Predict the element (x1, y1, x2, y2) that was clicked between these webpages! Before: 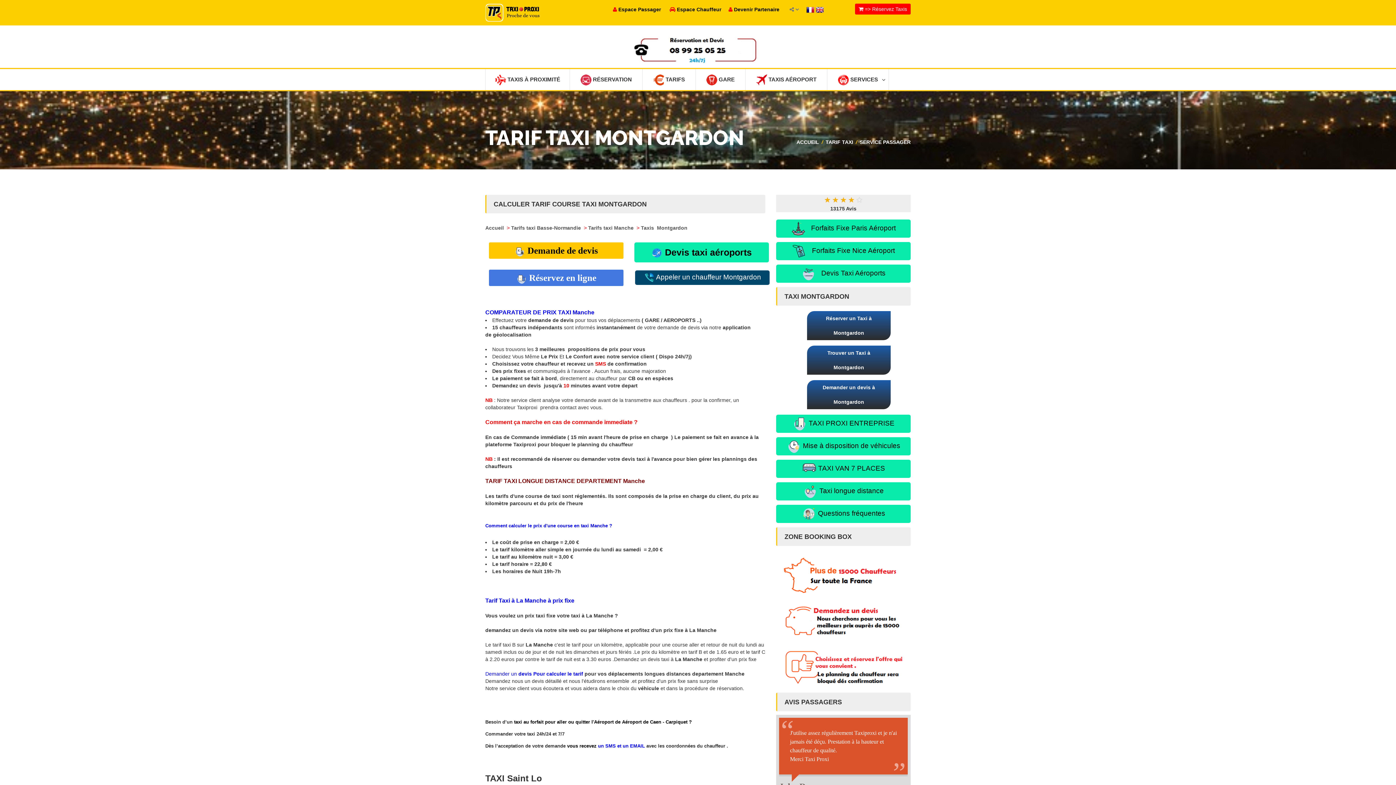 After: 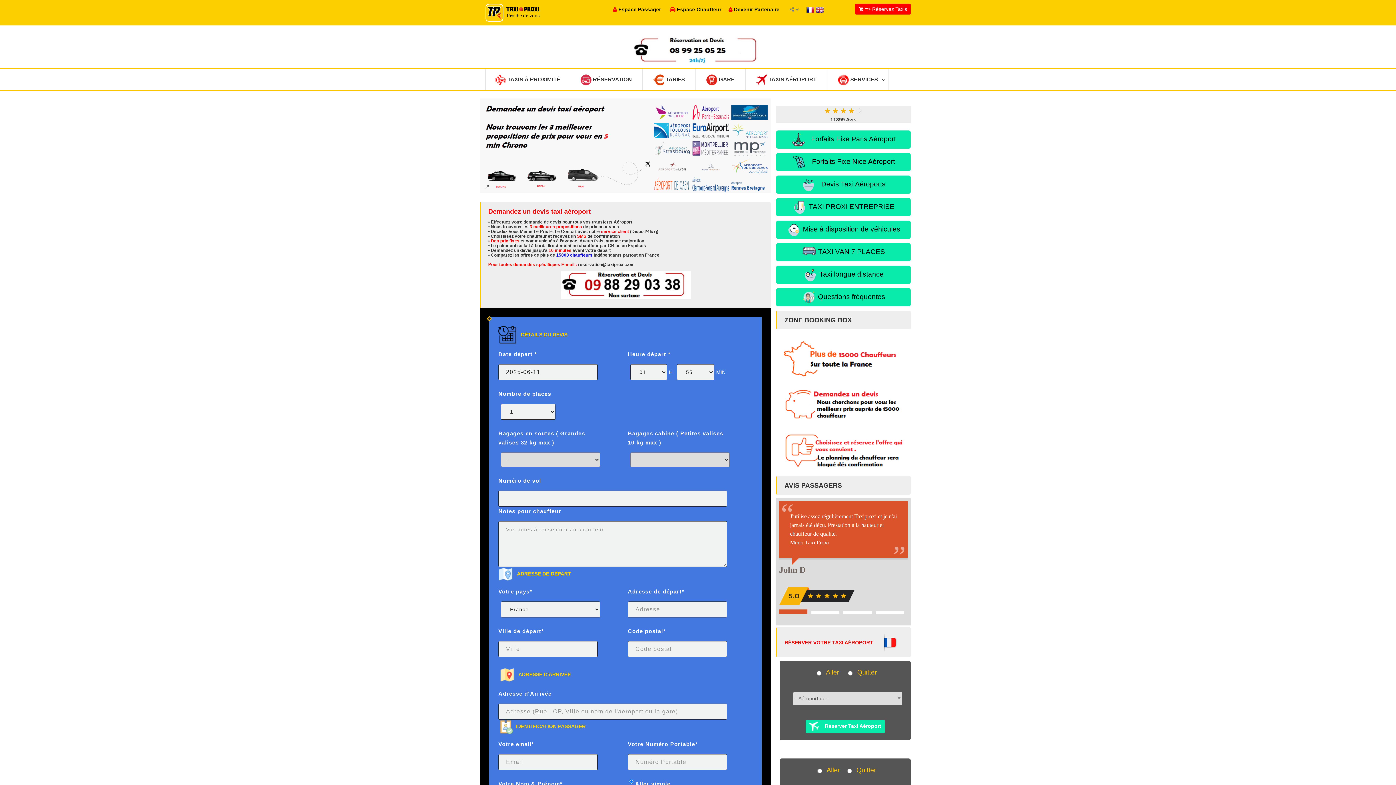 Action: bbox: (776, 264, 910, 282) label:    Devis Taxi Aéroports